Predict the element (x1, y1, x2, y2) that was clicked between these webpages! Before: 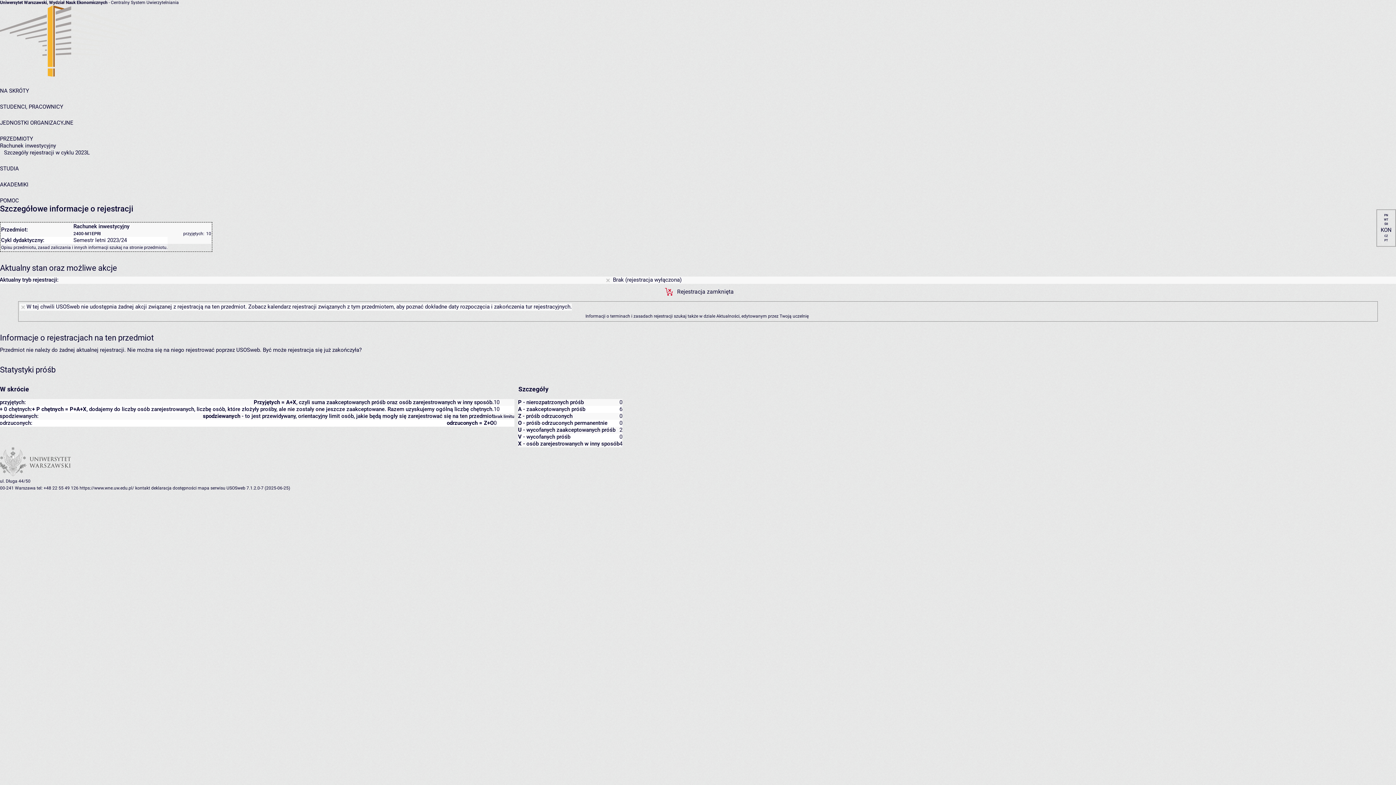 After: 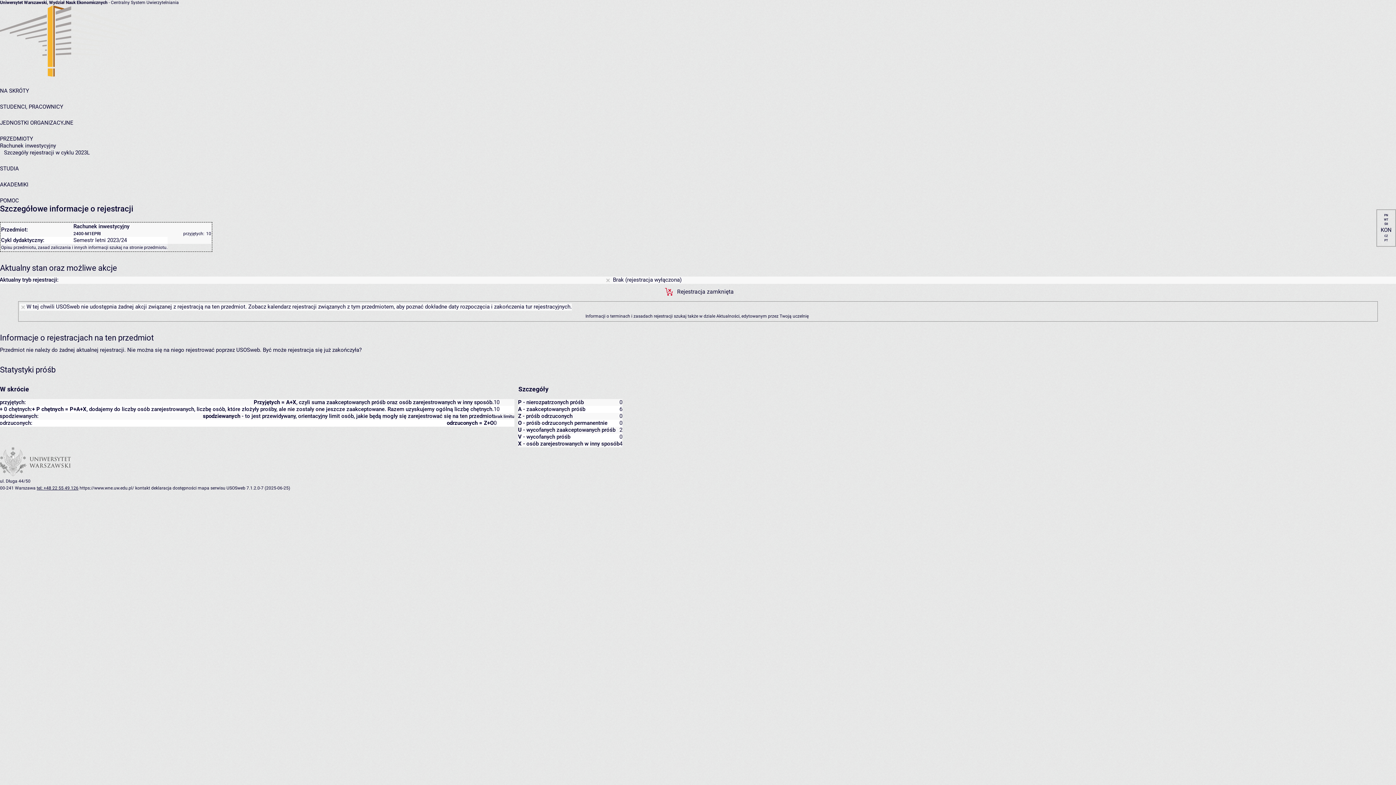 Action: label: tel: +48 22 55 49 126 bbox: (36, 485, 78, 490)